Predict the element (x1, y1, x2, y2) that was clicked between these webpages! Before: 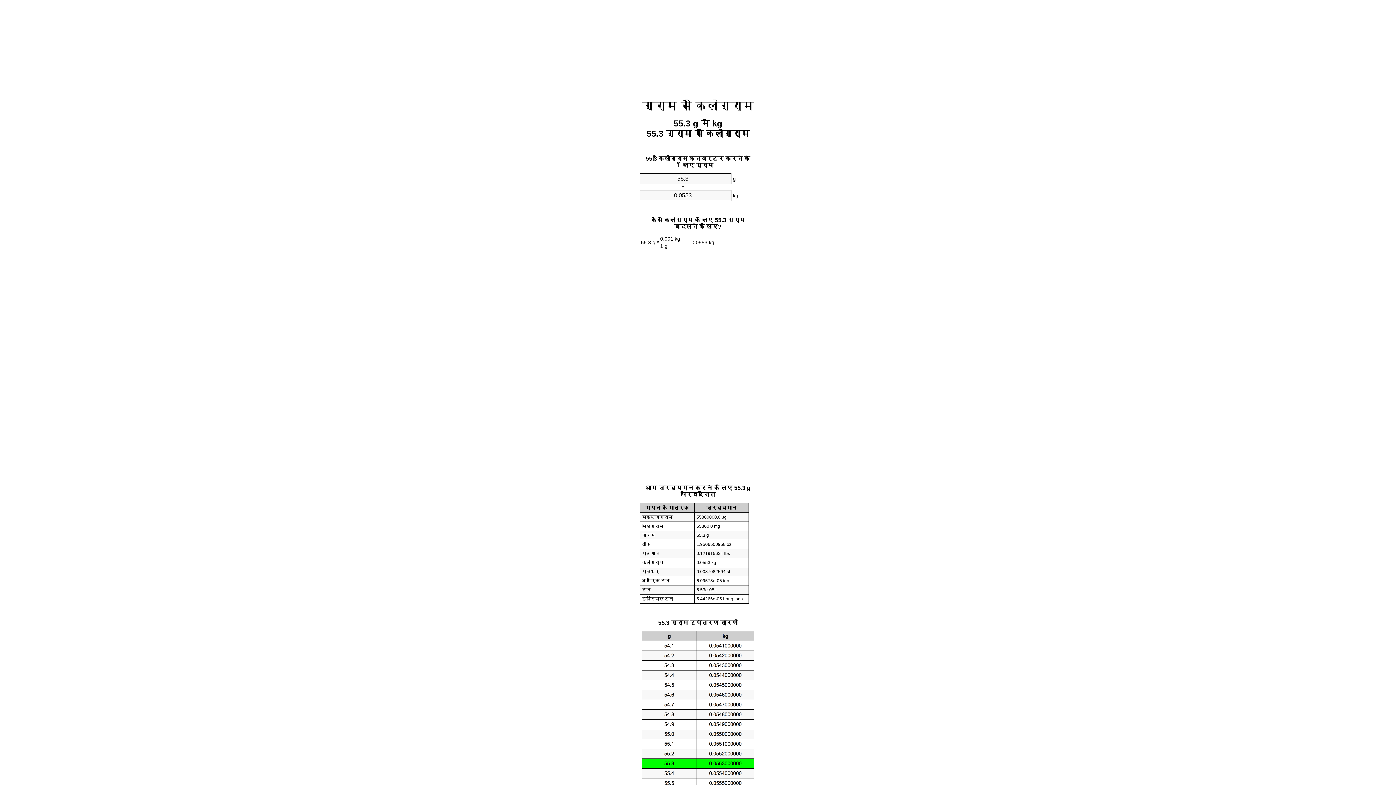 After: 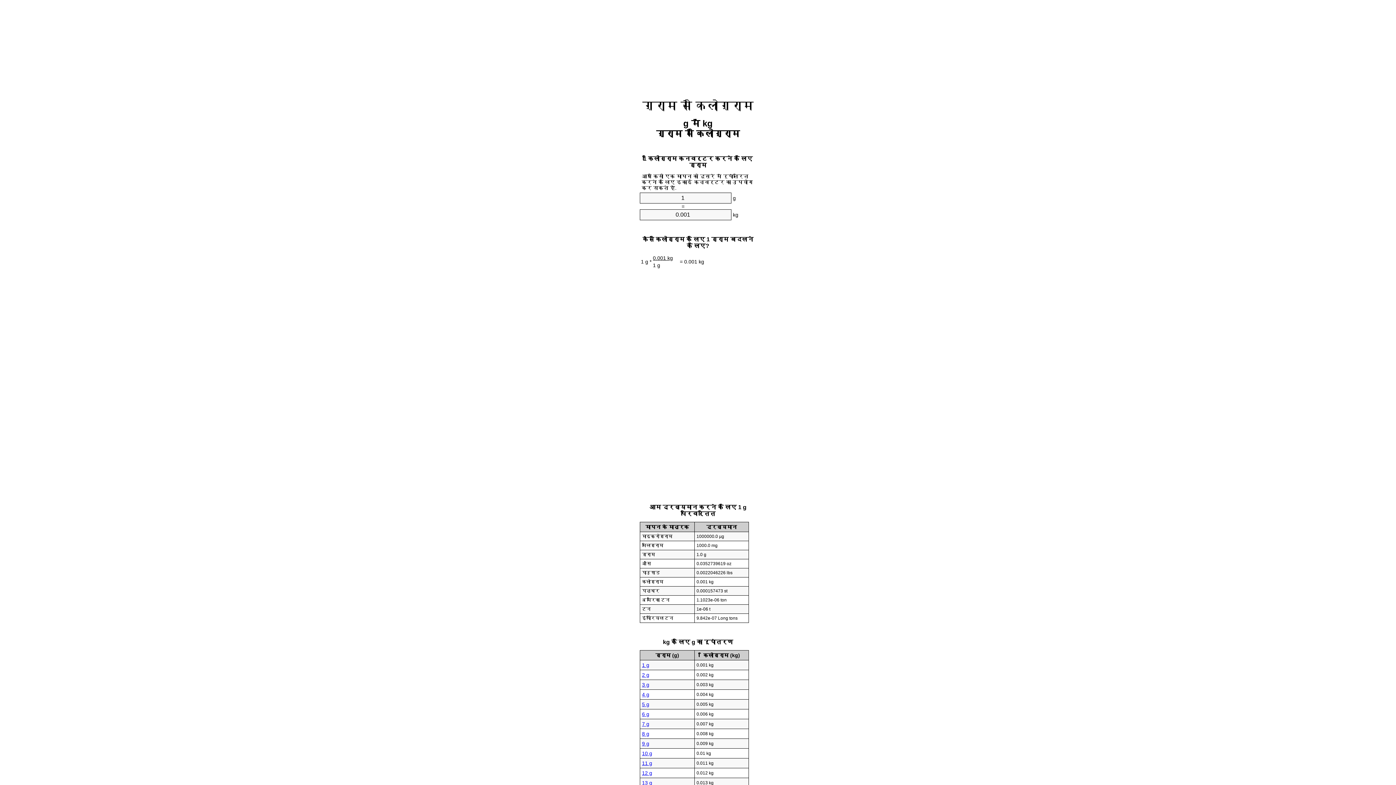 Action: label: ग्राम से किलोग्राम bbox: (642, 99, 753, 112)